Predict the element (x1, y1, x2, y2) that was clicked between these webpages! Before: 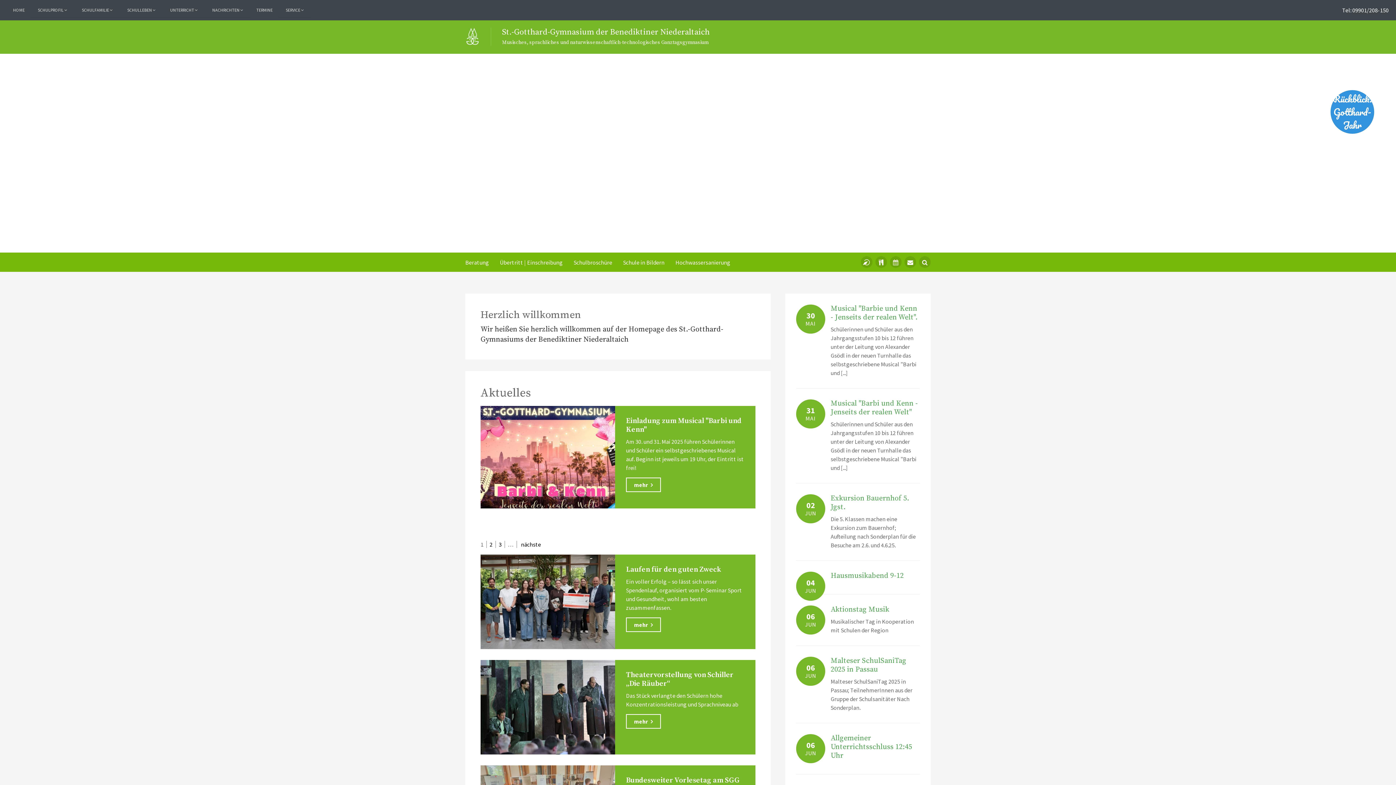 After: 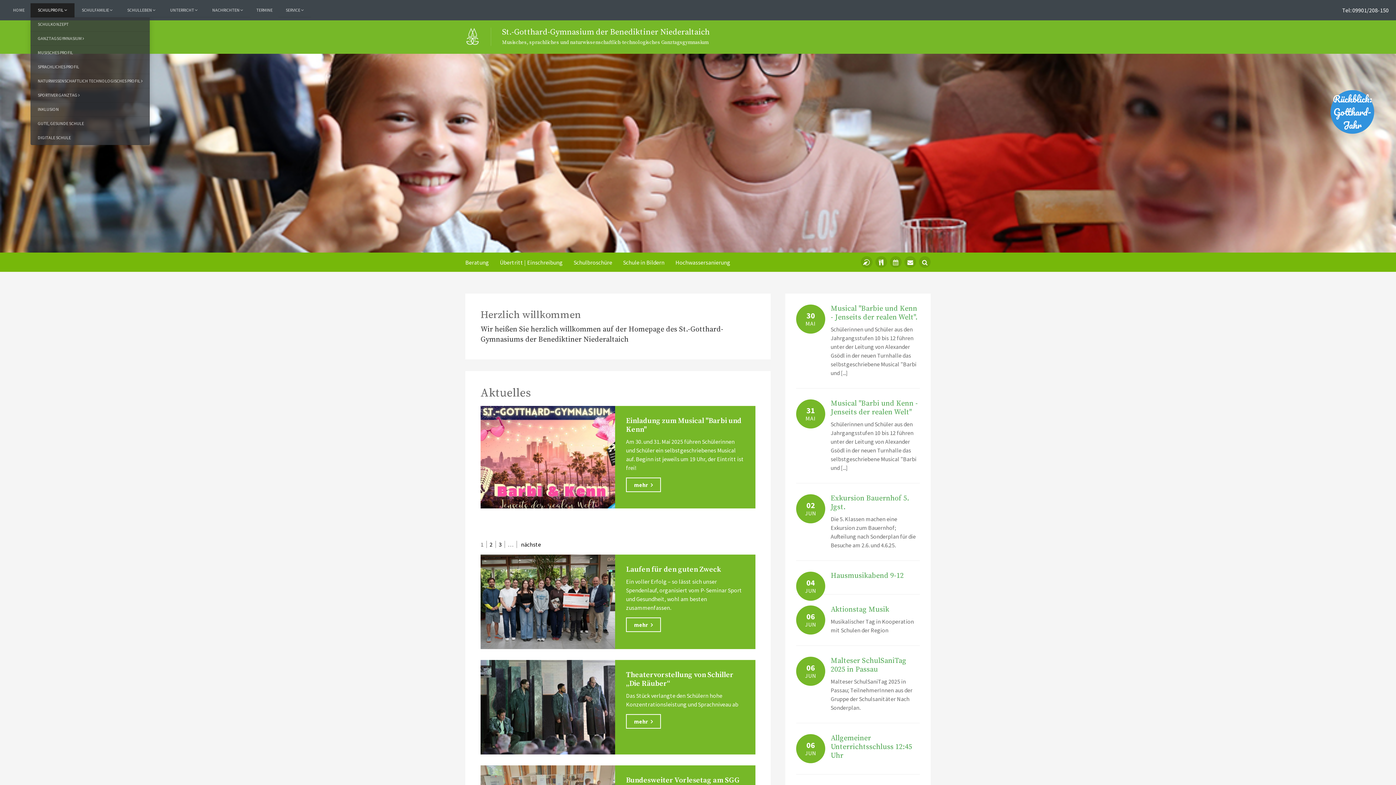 Action: bbox: (30, 3, 74, 17) label: SCHULPROFIL 